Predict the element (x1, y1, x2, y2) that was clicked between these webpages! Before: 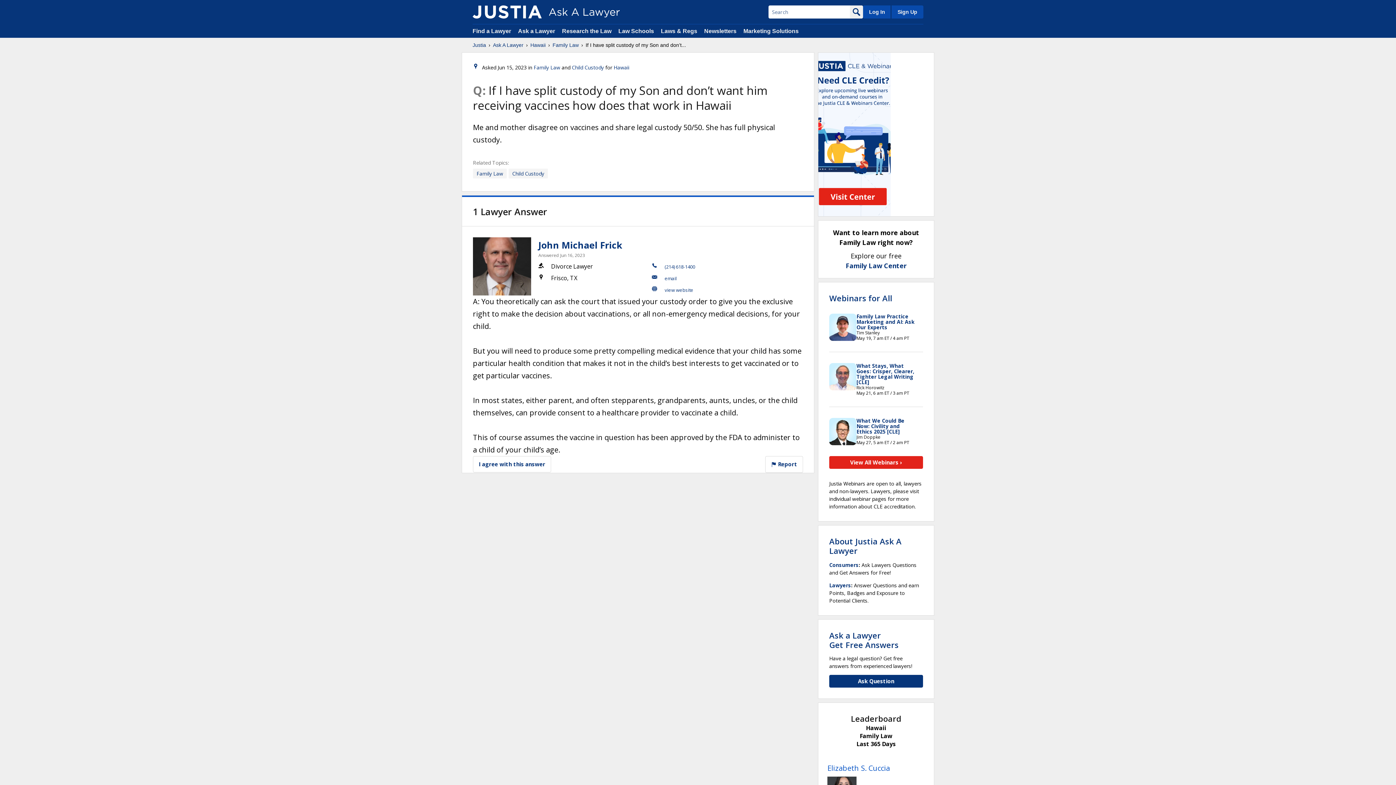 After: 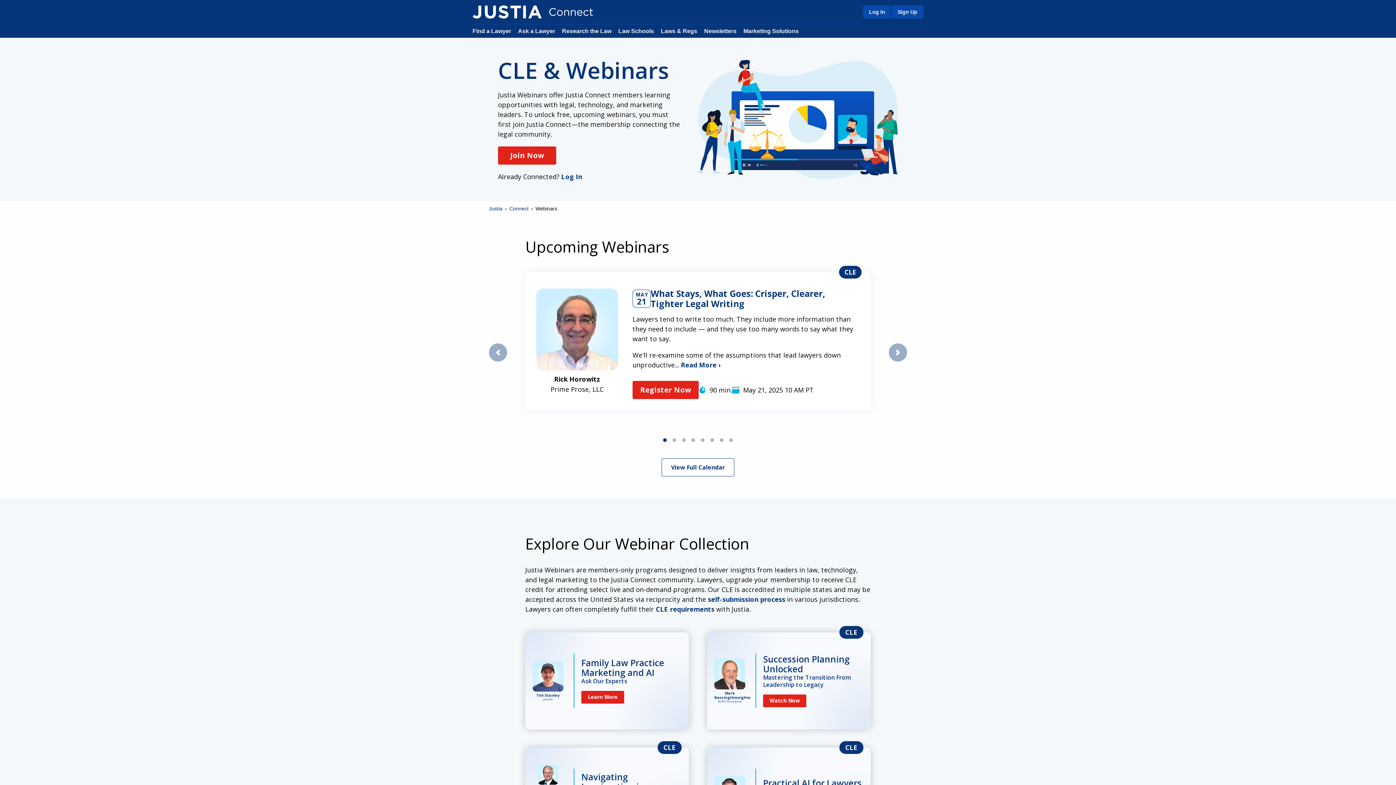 Action: label: View All Webinars › bbox: (829, 456, 923, 469)